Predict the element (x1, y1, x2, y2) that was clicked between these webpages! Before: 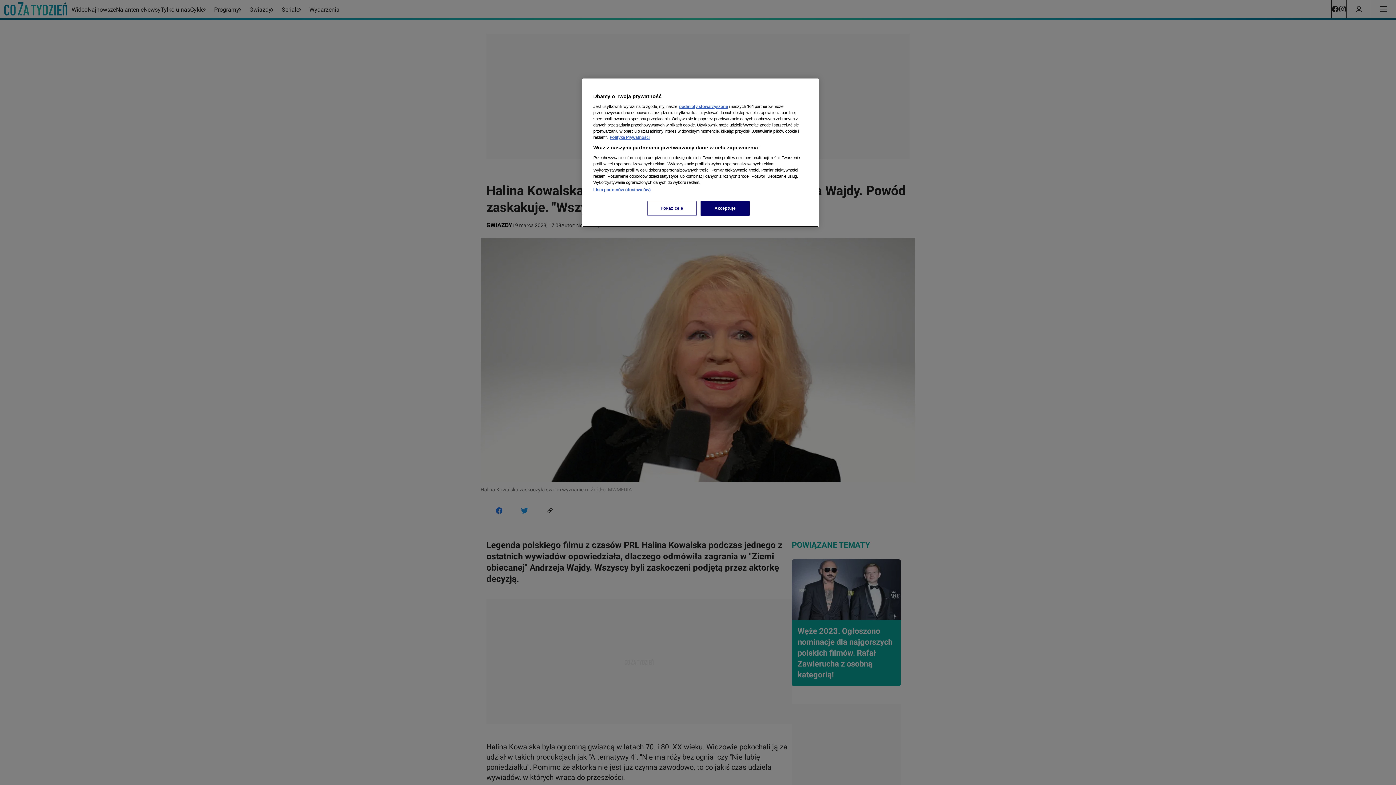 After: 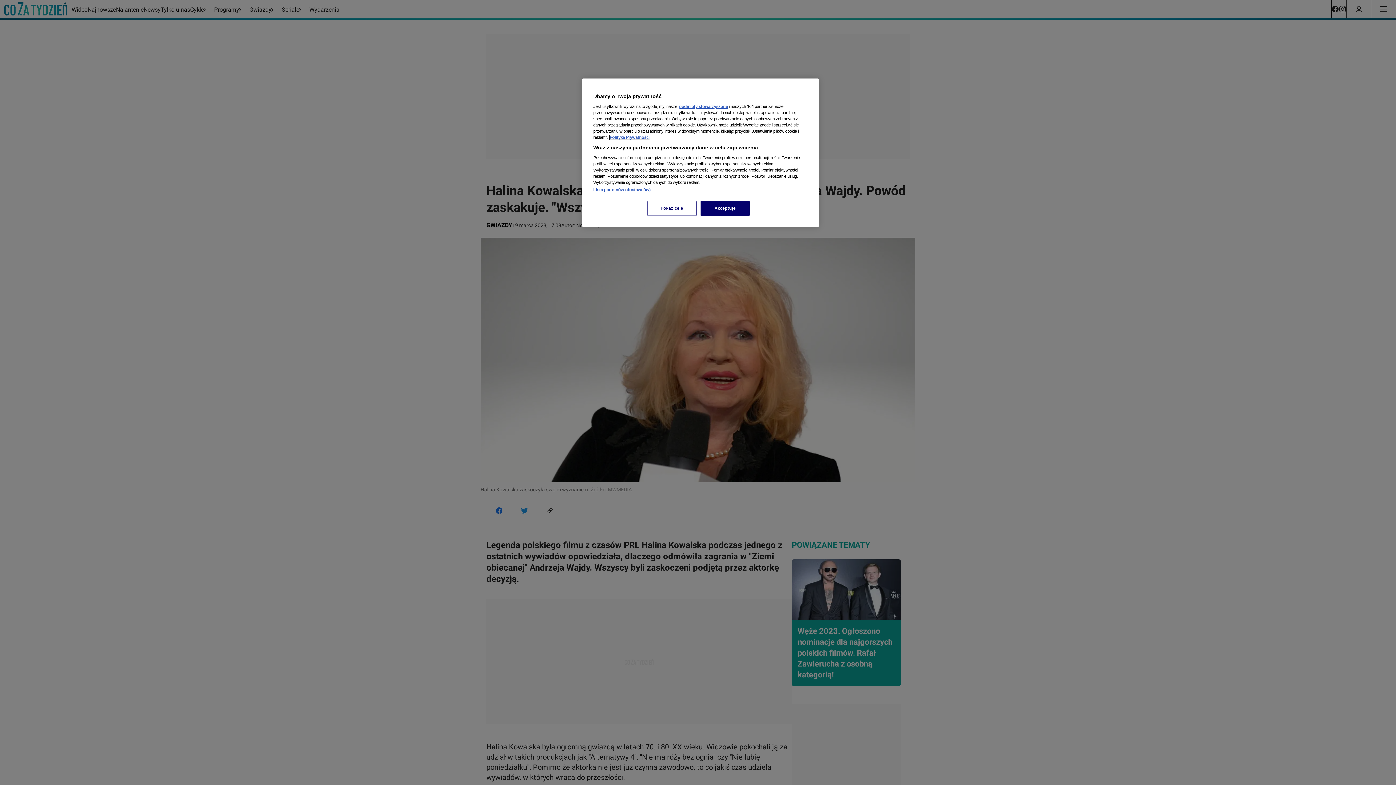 Action: label: Więcej informacji o Twojej prywatności, otwiera się w nowym oknie bbox: (609, 135, 649, 139)